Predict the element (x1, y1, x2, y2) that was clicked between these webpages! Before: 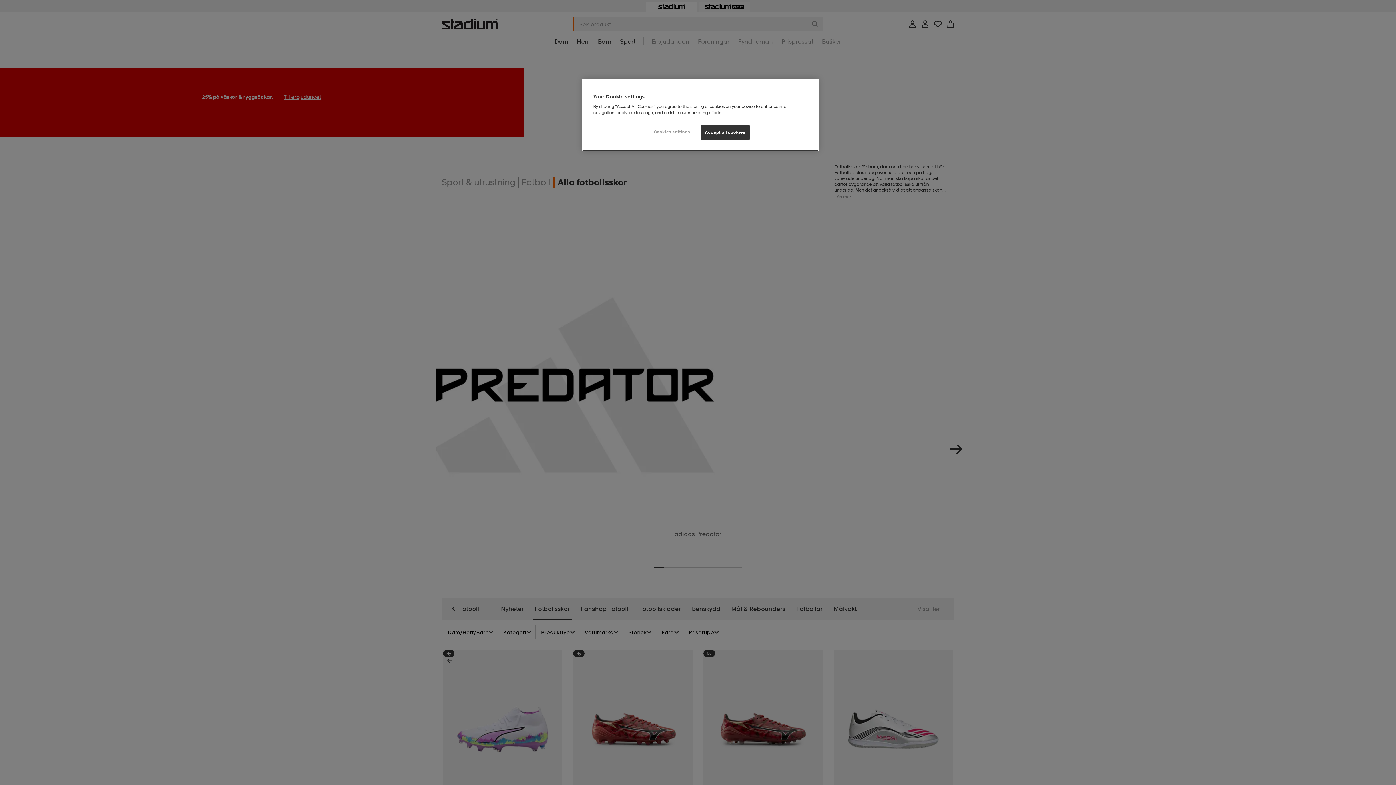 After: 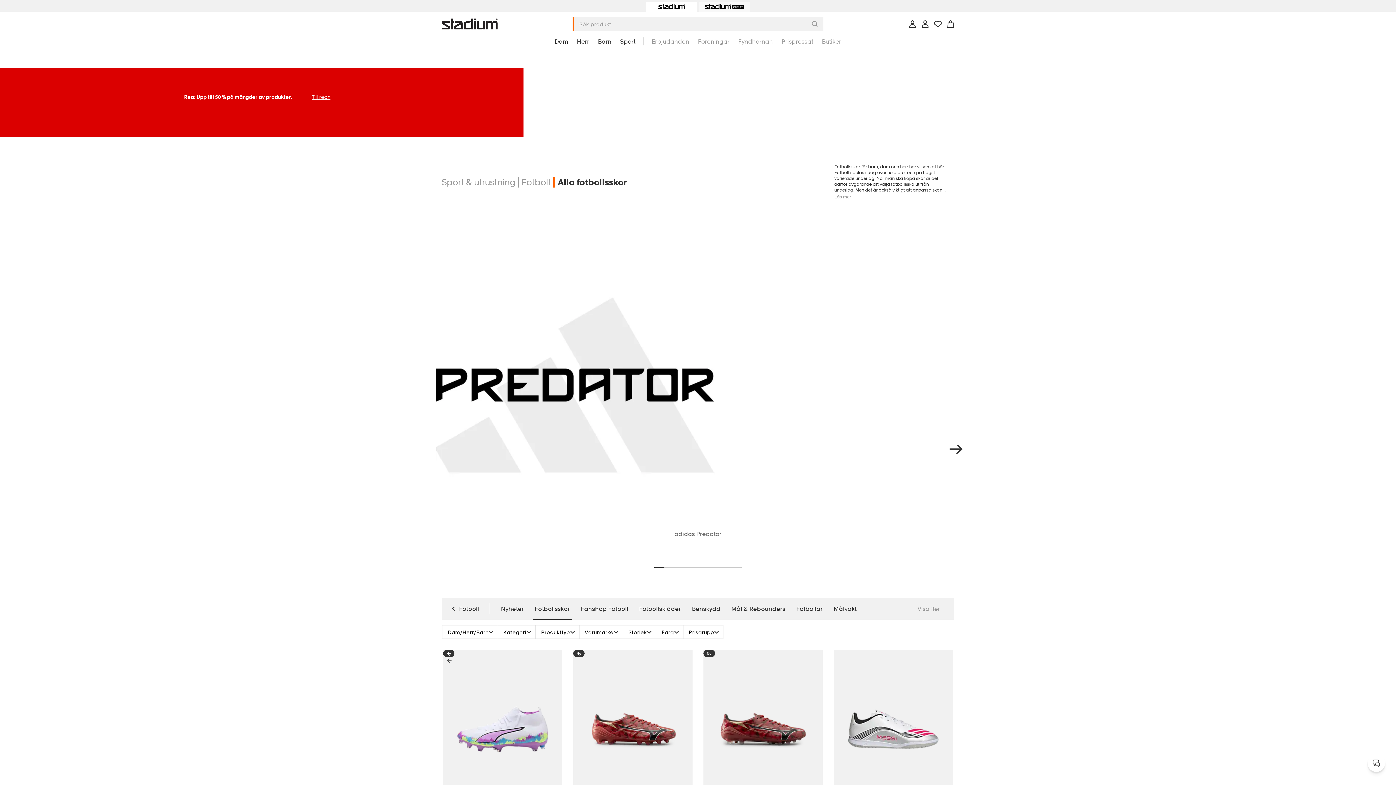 Action: label: Accept all cookies bbox: (700, 125, 749, 140)